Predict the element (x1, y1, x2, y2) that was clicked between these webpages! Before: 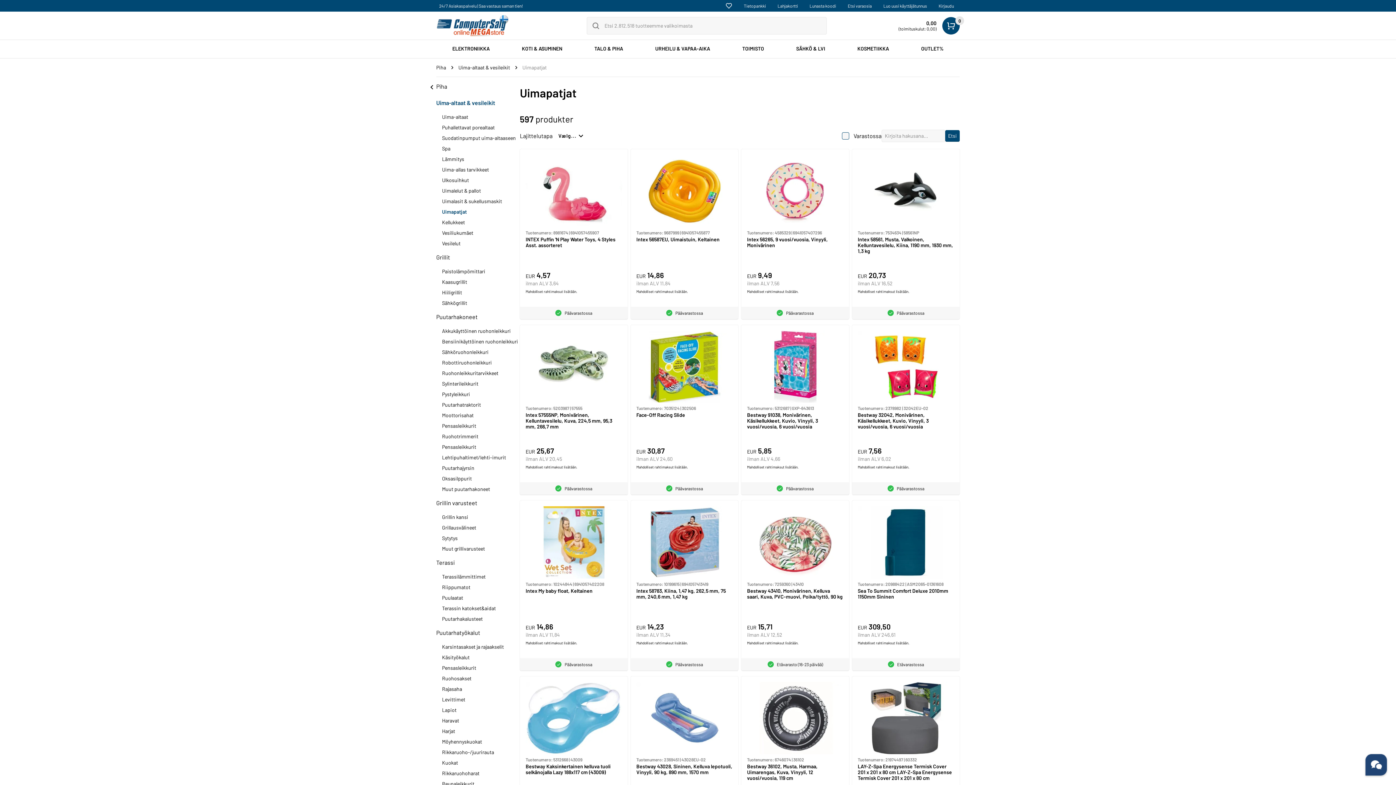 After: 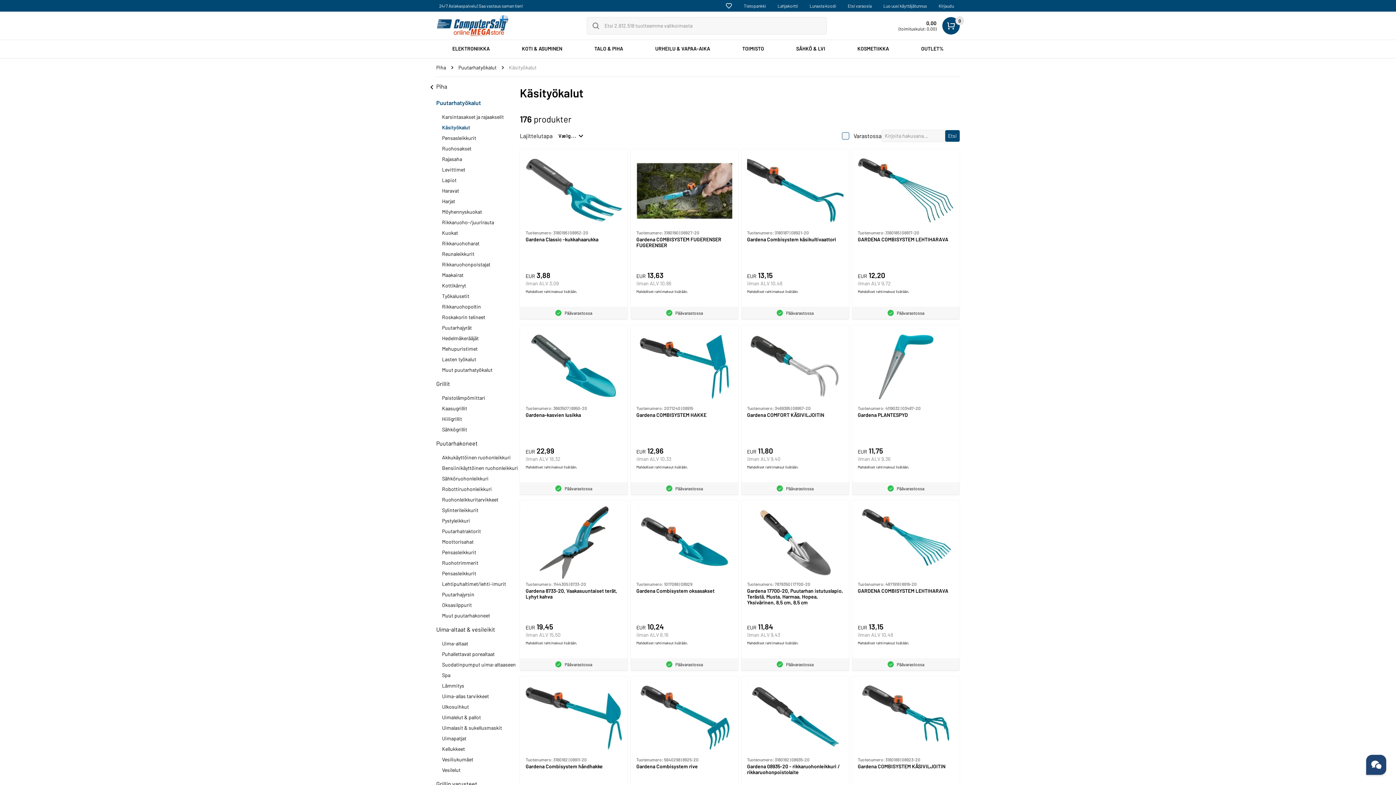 Action: bbox: (442, 654, 469, 660) label: Käsityökalut